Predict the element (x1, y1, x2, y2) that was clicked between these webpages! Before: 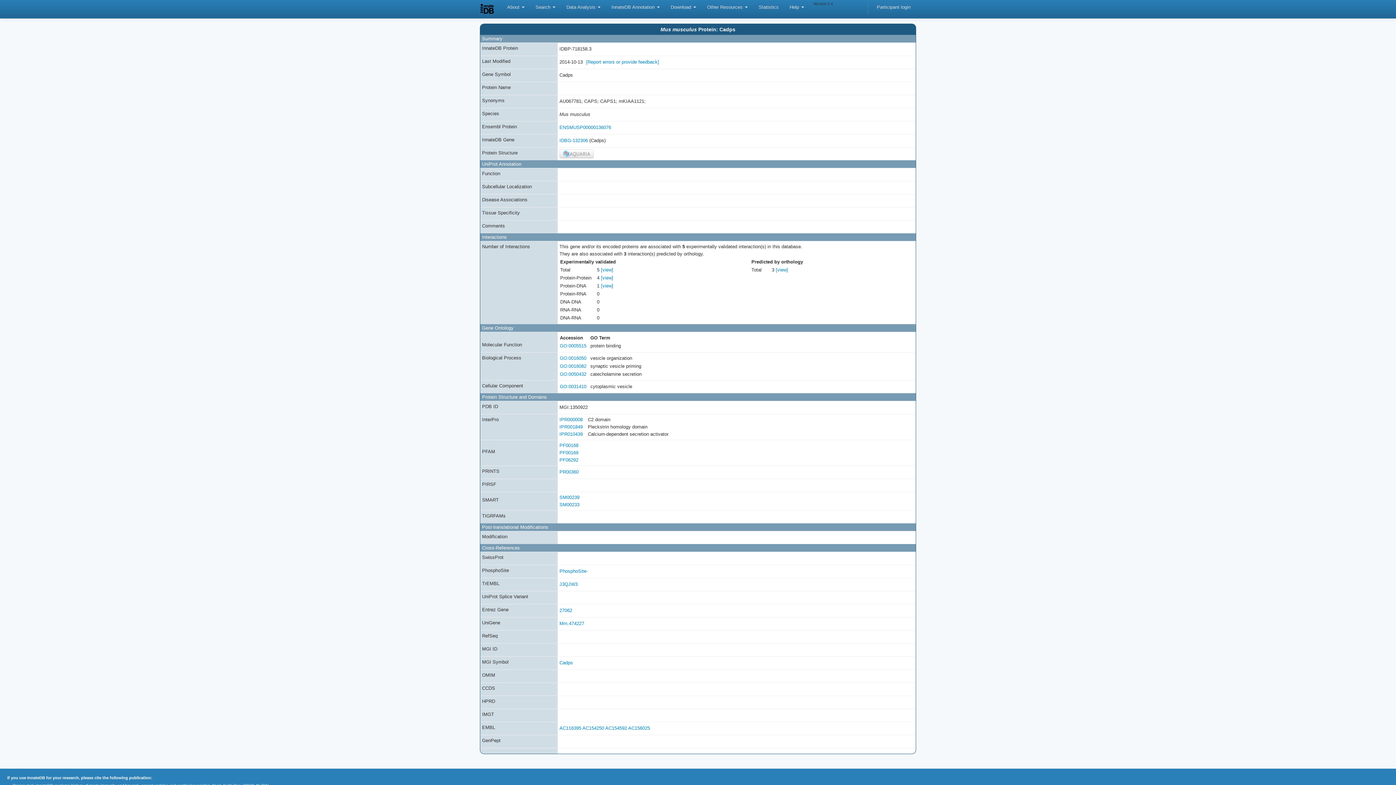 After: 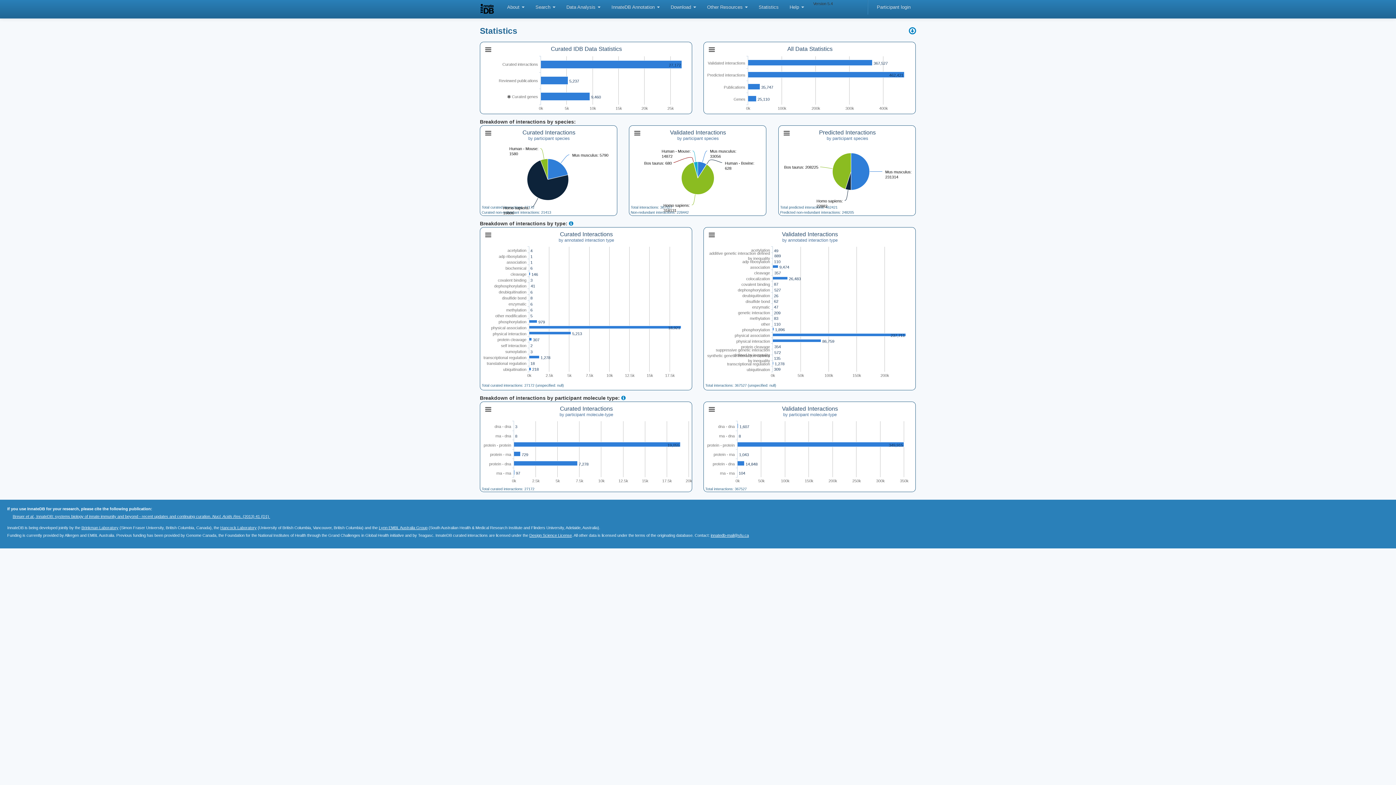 Action: label: Statistics bbox: (753, 0, 784, 14)